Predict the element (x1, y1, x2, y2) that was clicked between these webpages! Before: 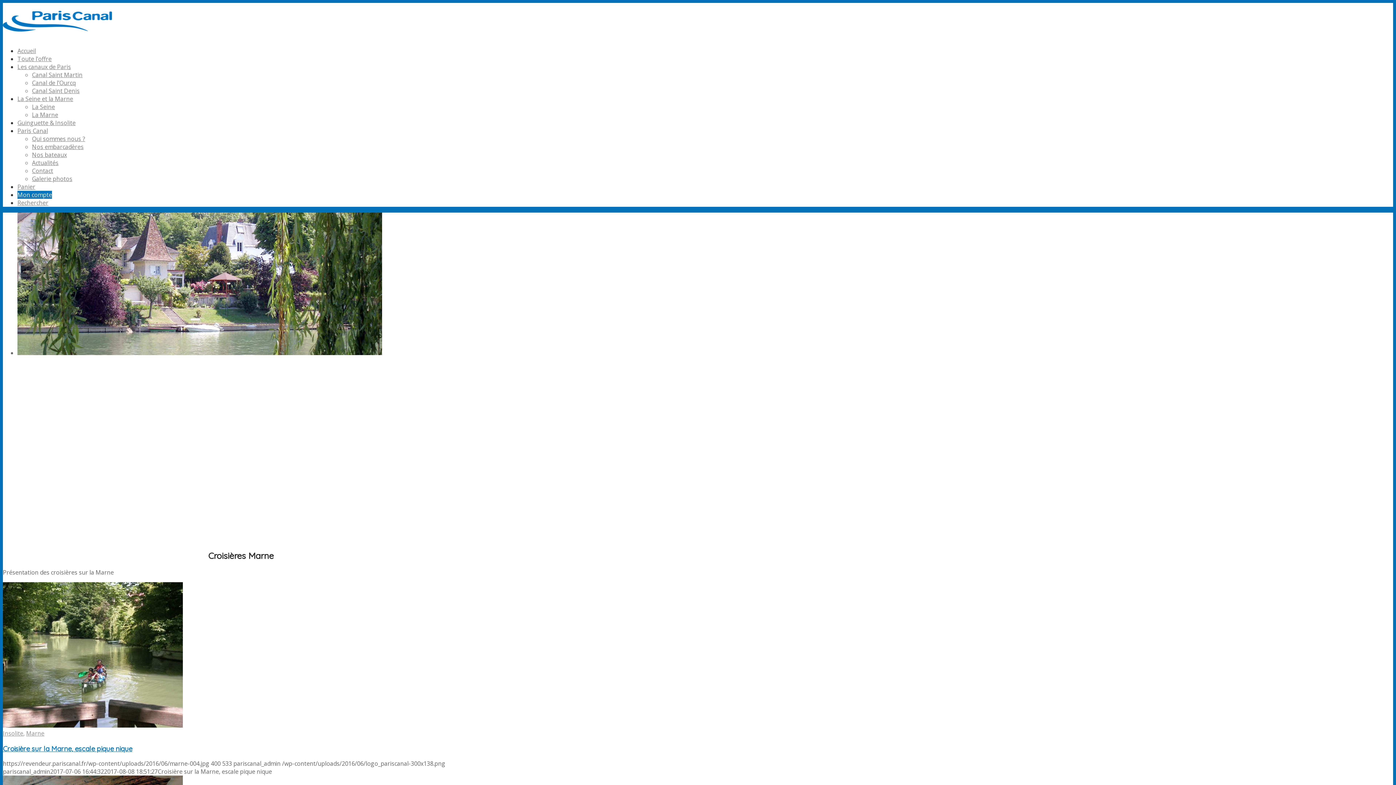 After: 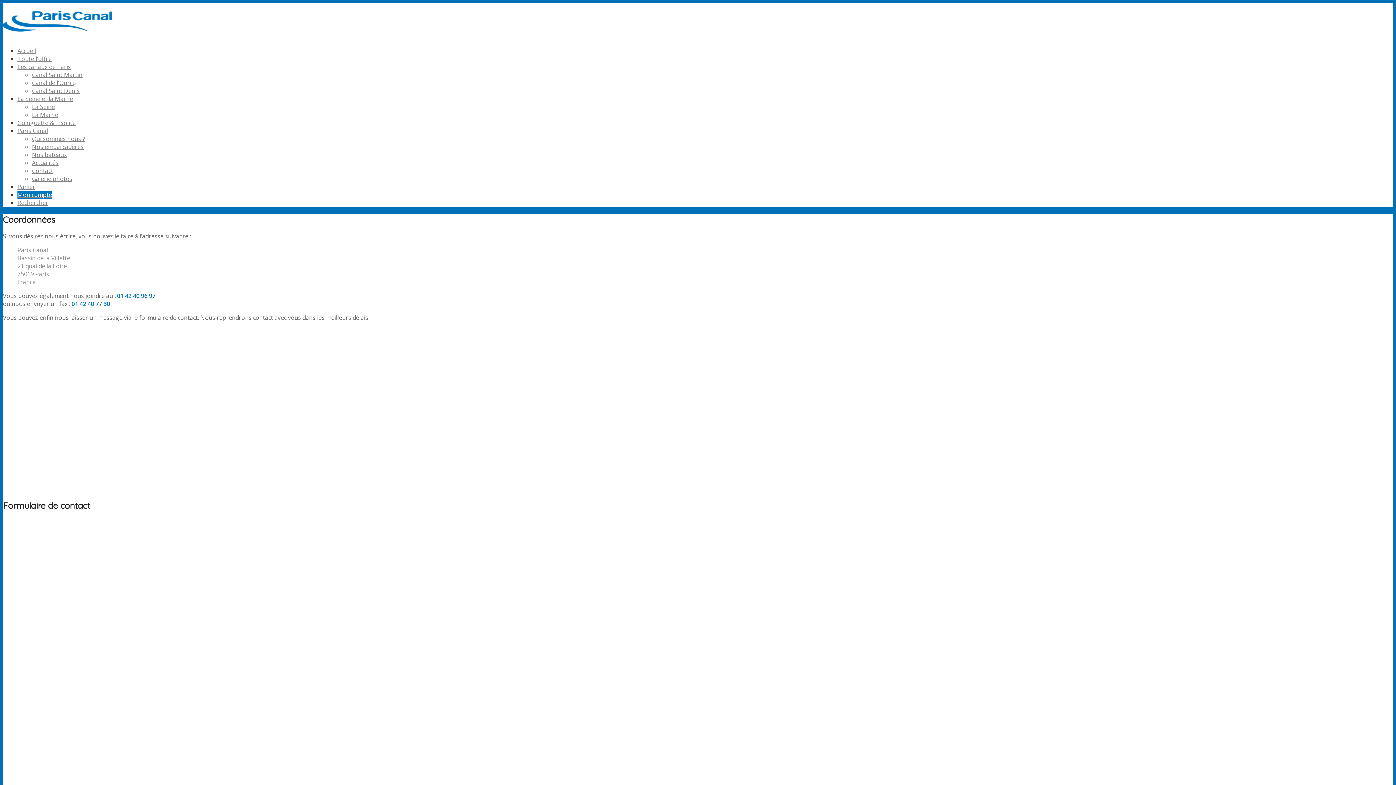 Action: bbox: (32, 166, 53, 174) label: Contact